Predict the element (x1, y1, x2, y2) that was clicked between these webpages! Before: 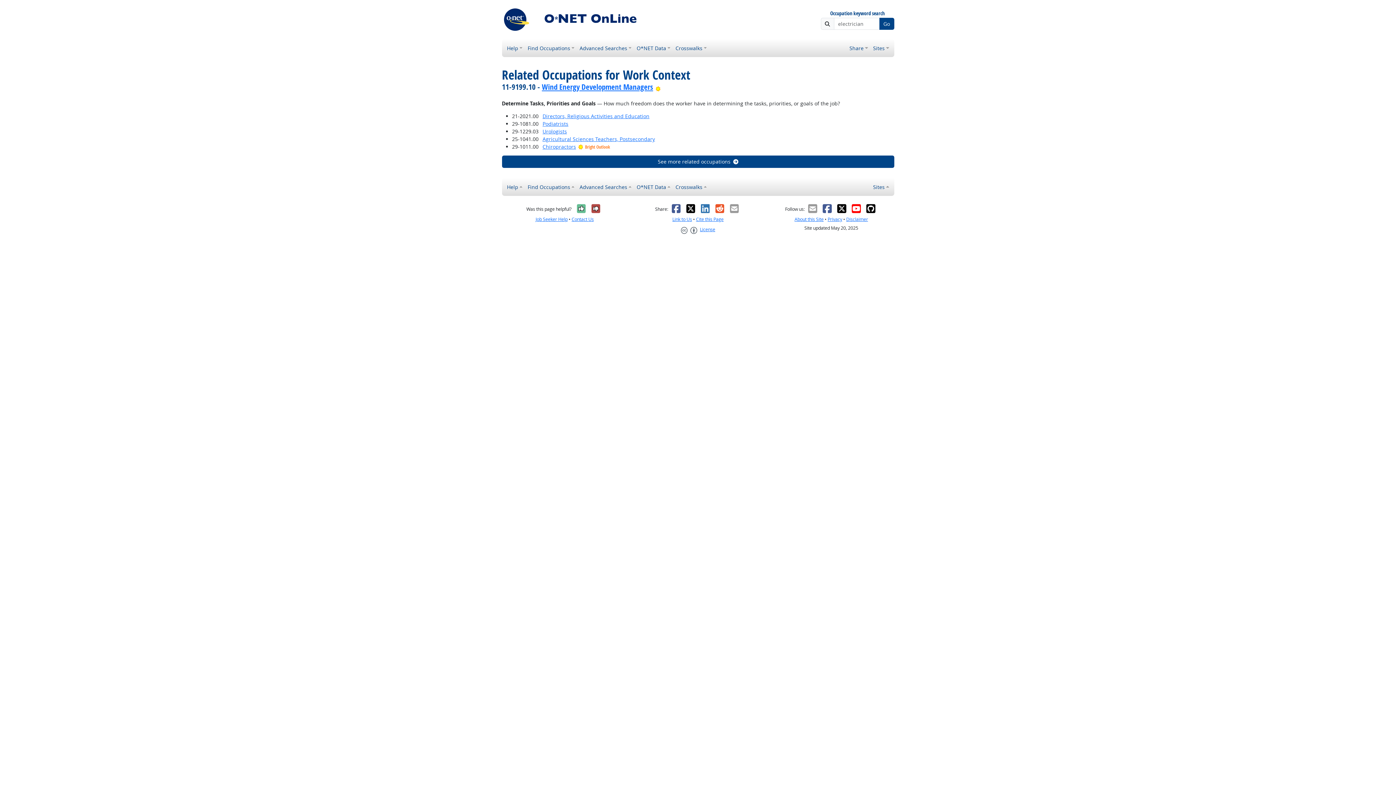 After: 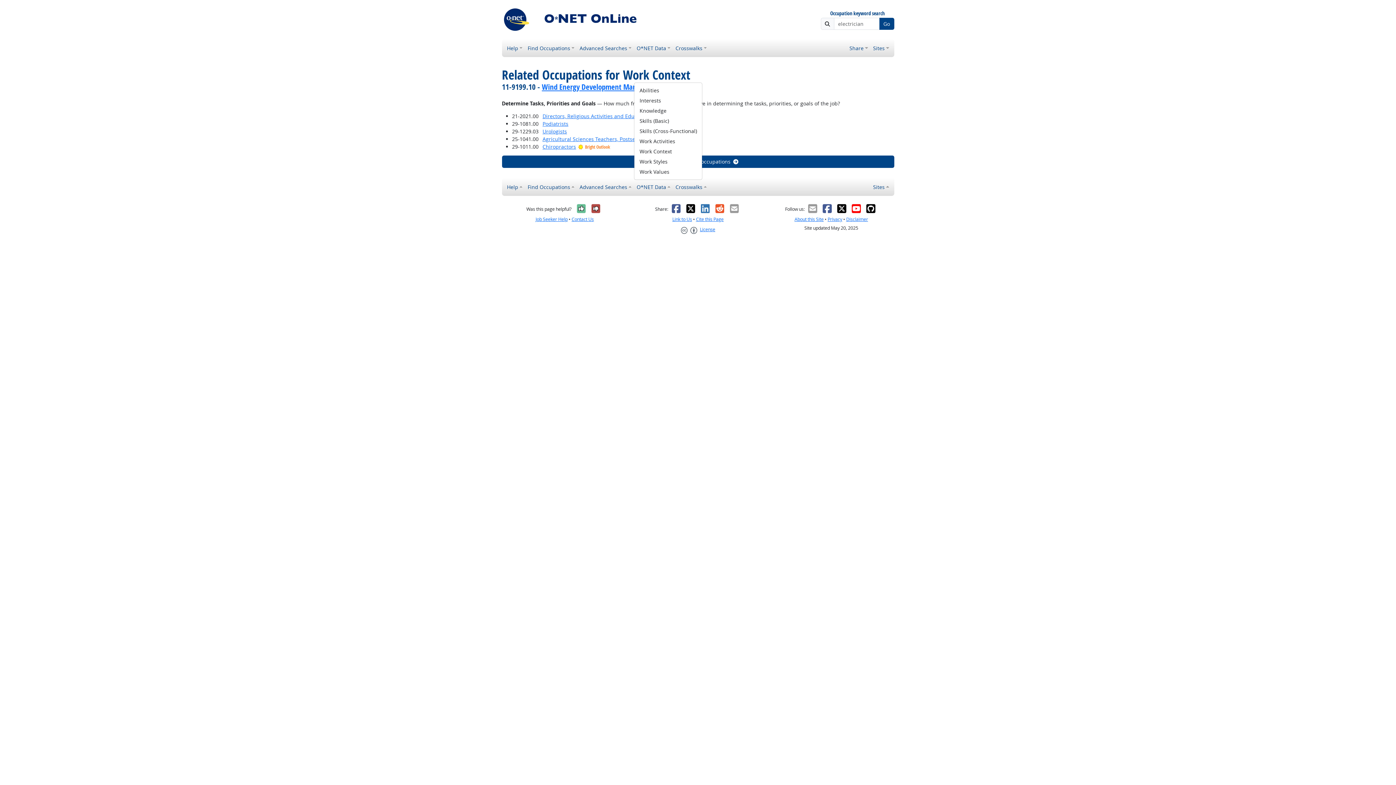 Action: bbox: (634, 180, 673, 193) label: O*NET Data